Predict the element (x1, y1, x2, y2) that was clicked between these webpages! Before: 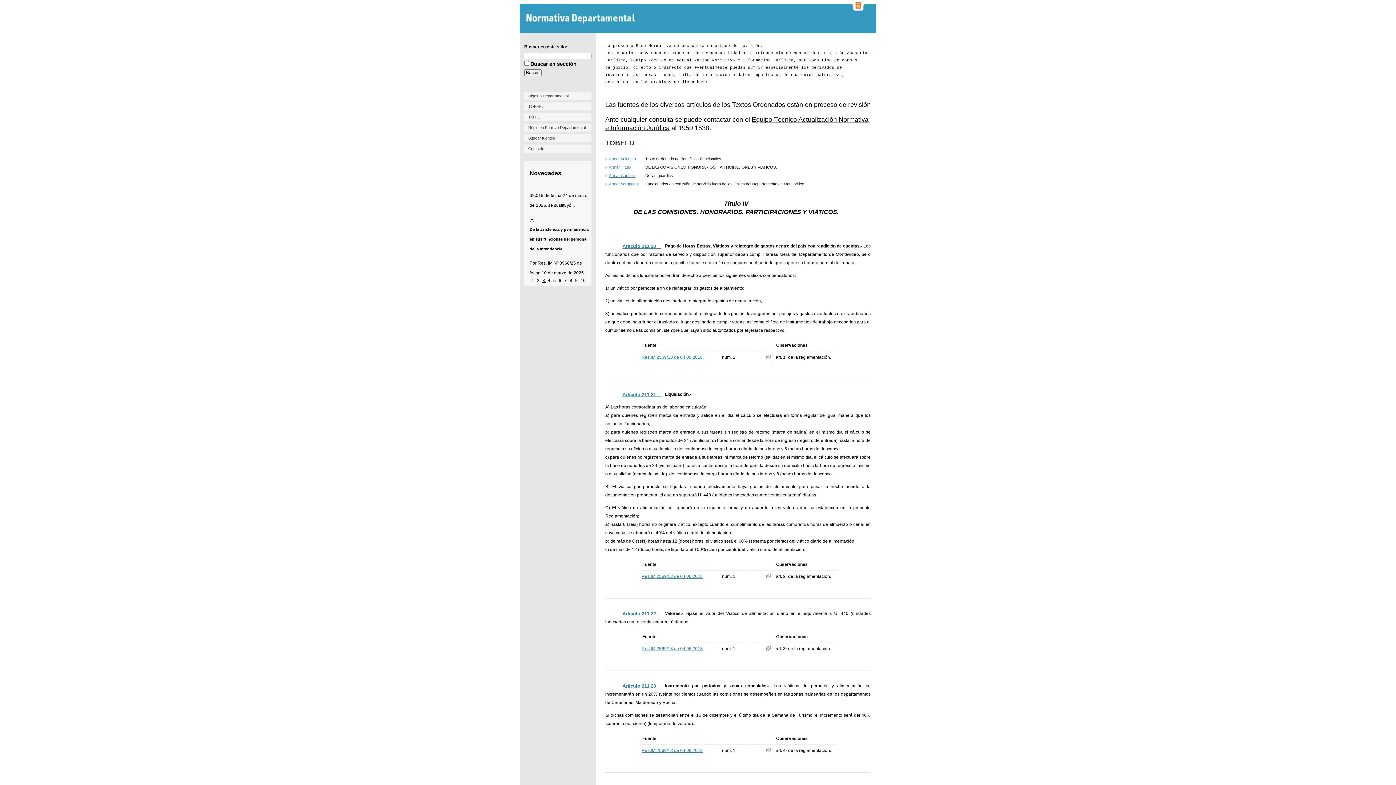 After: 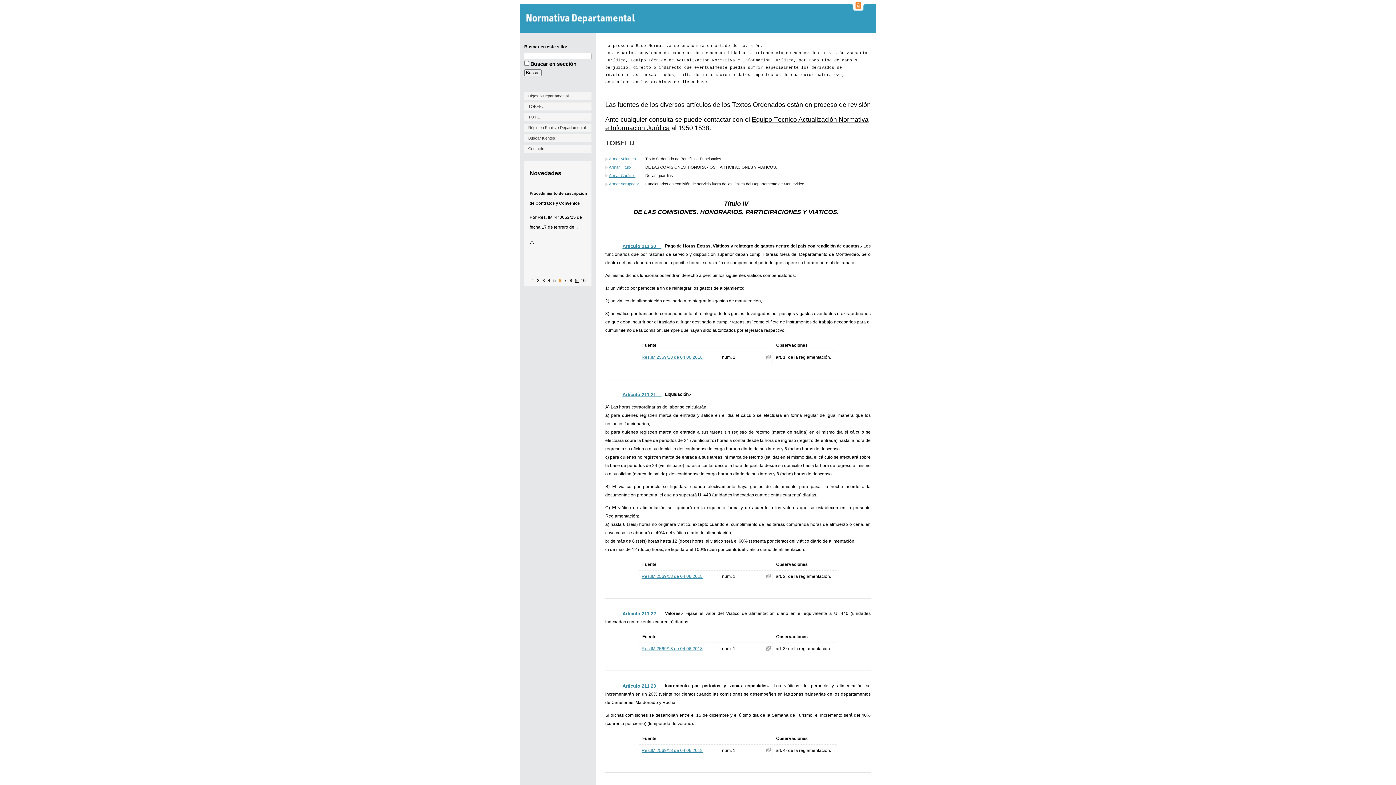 Action: label: 6 bbox: (558, 278, 561, 283)